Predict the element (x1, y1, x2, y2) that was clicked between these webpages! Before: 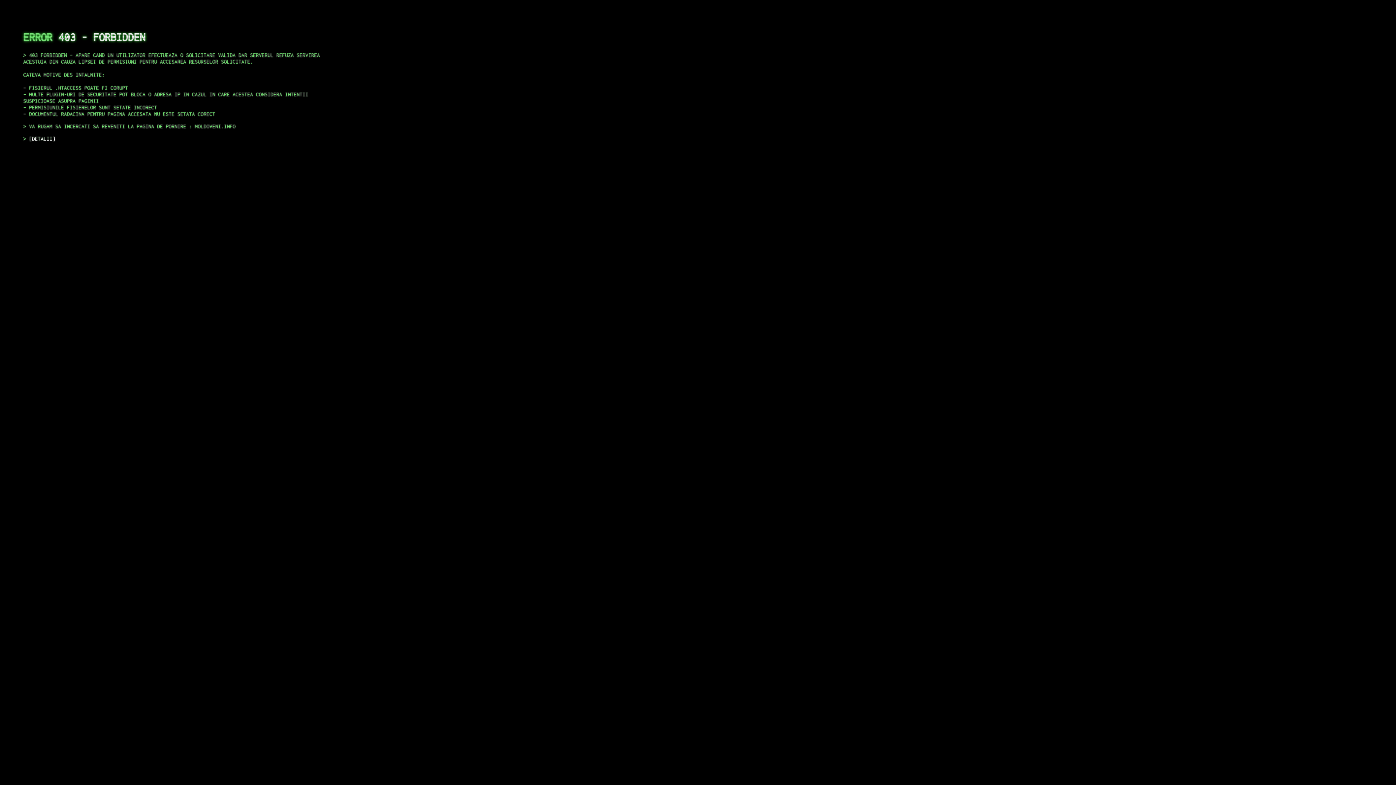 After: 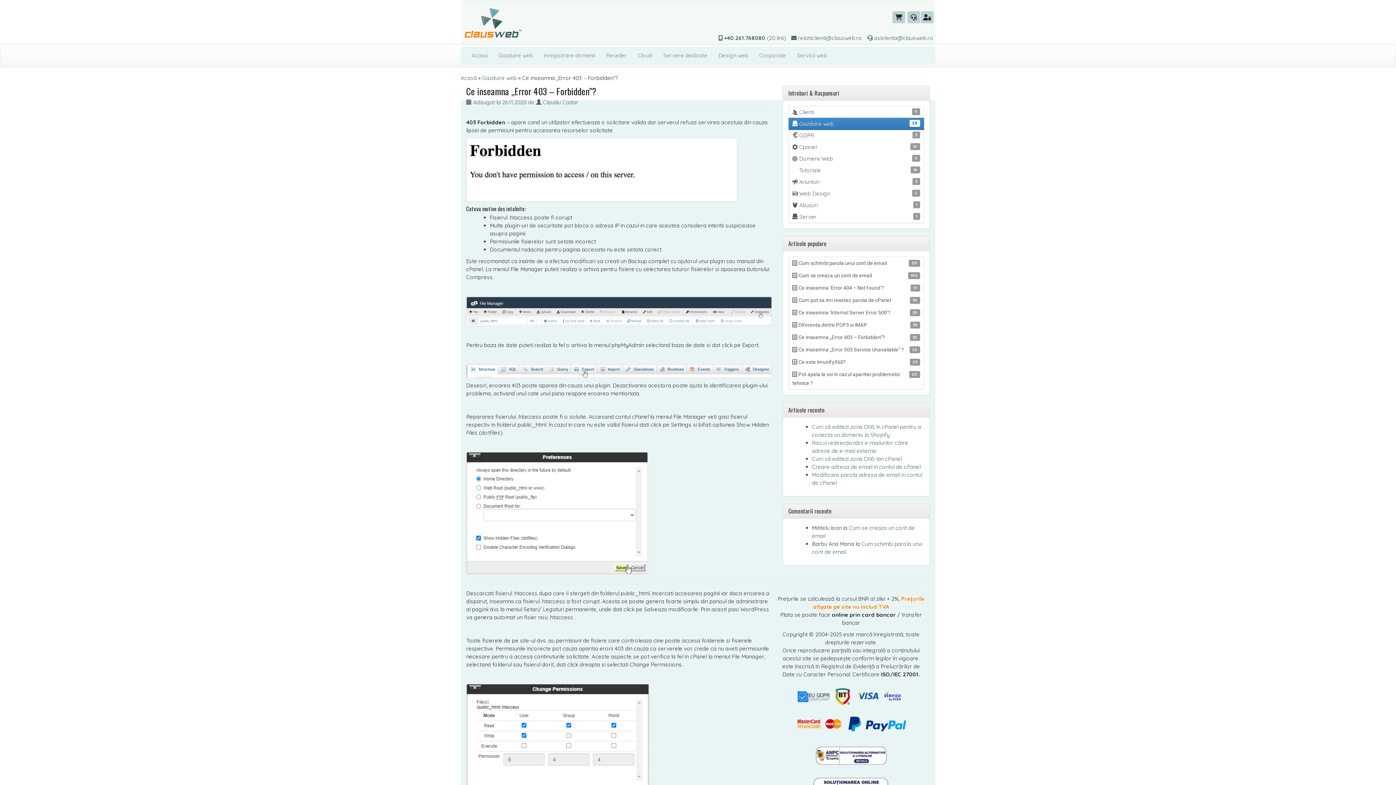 Action: bbox: (29, 135, 55, 141) label: DETALII